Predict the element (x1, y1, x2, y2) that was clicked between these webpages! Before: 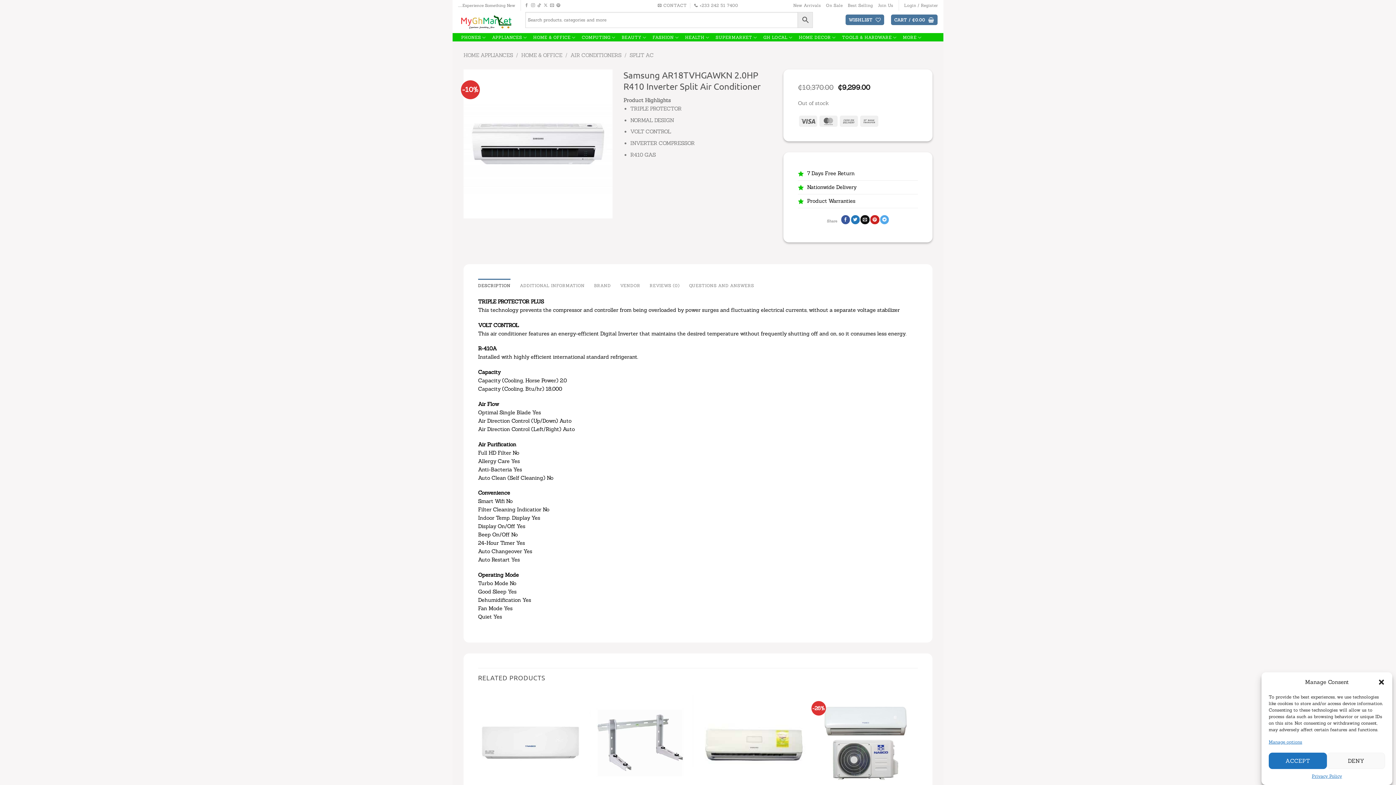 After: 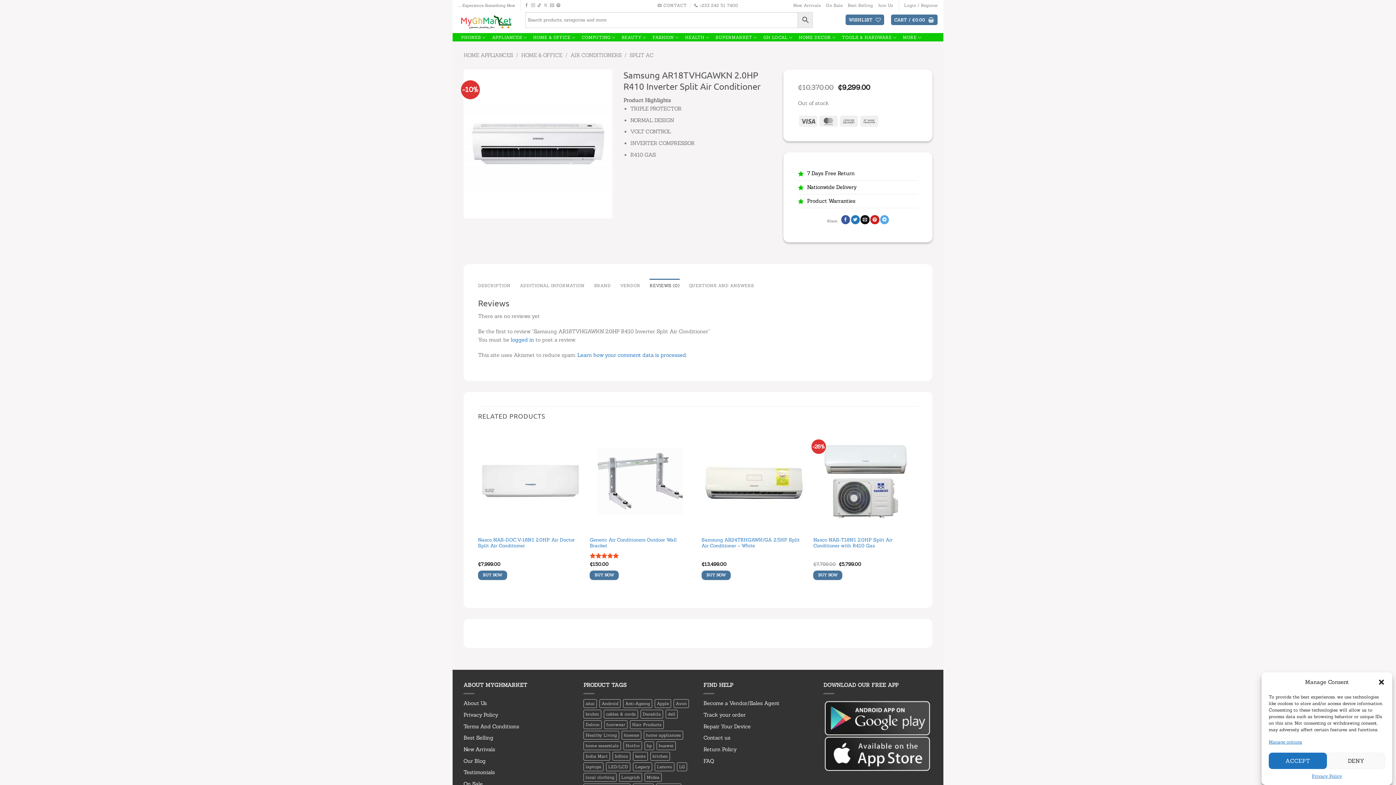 Action: label: REVIEWS (0) bbox: (649, 278, 679, 292)